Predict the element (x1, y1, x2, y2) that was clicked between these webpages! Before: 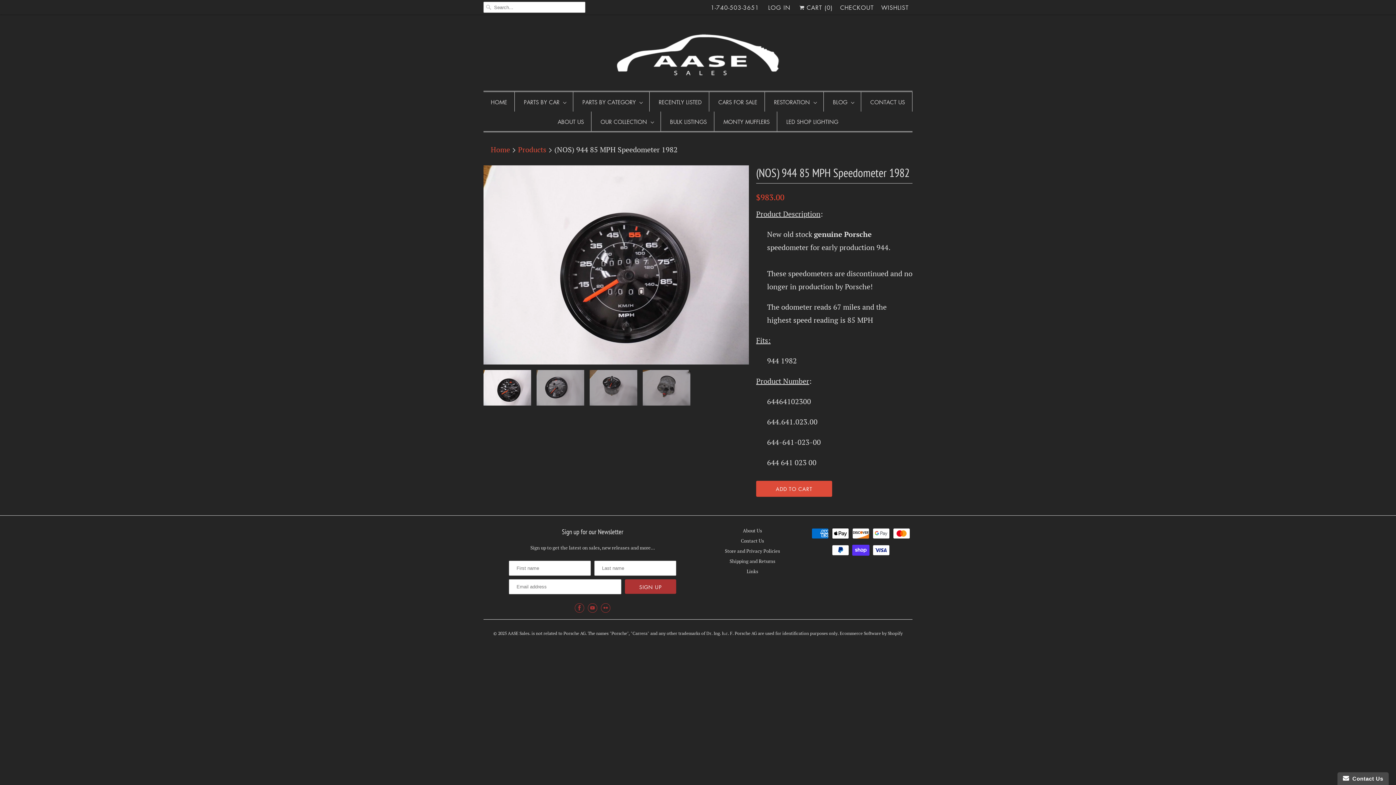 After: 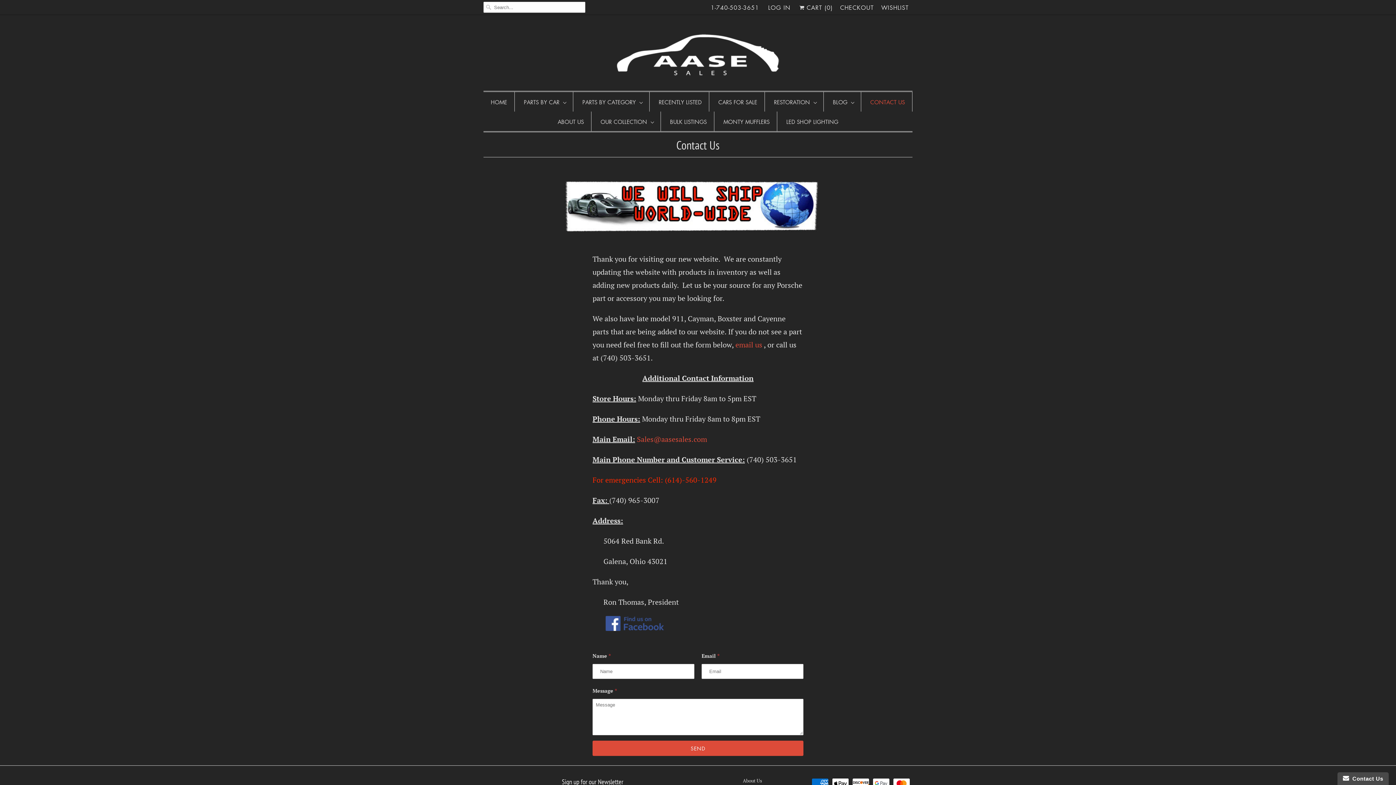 Action: bbox: (870, 95, 905, 108) label: CONTACT US